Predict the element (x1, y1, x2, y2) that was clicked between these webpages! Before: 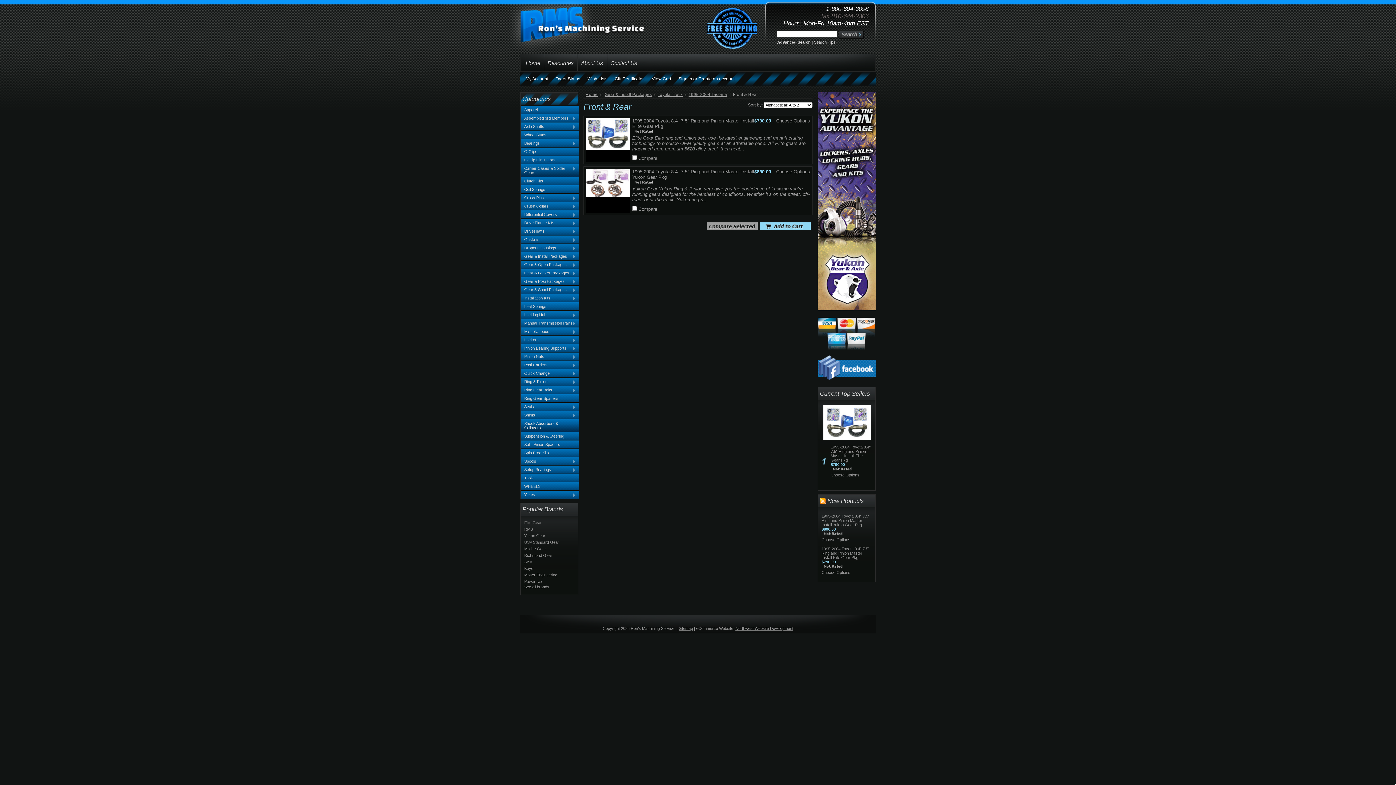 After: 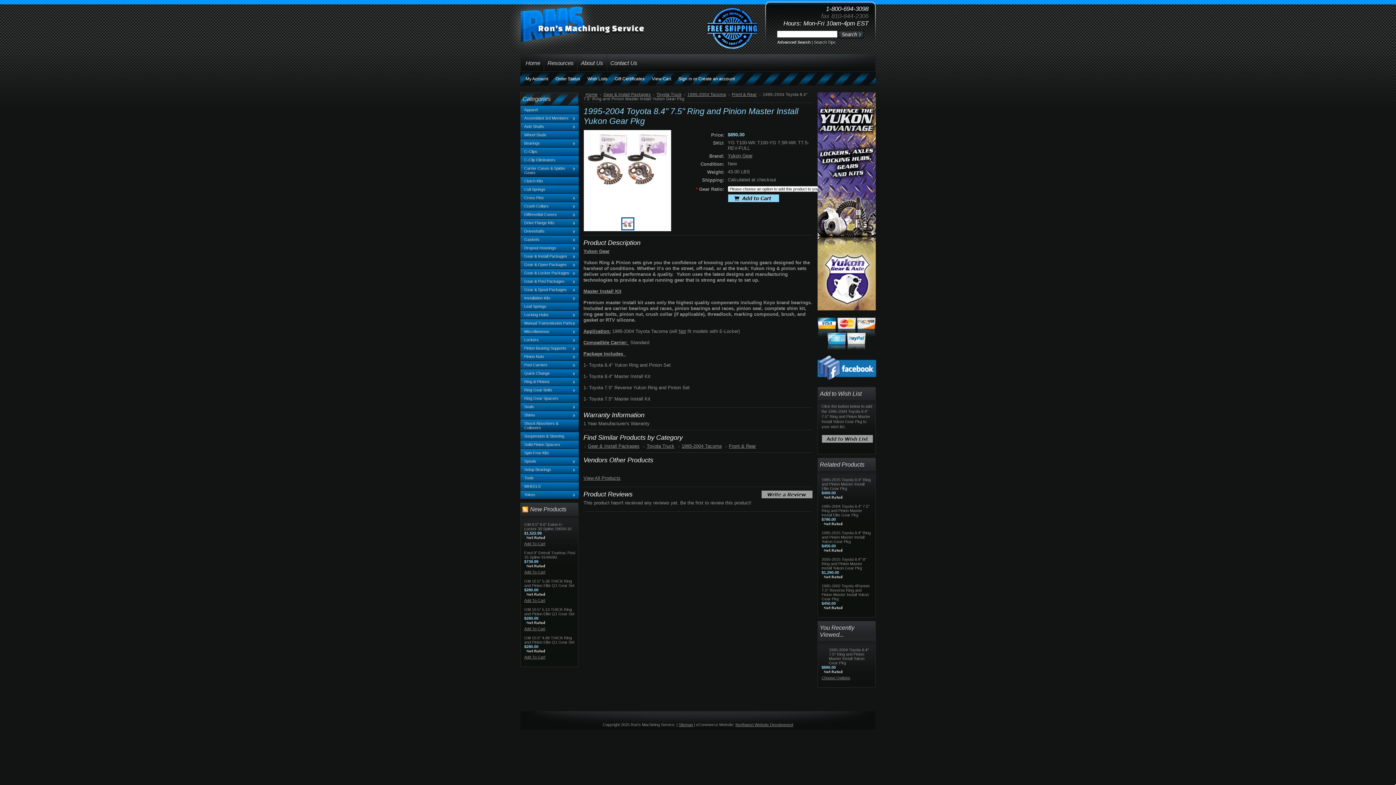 Action: bbox: (821, 514, 869, 527) label: 1995-2004 Toyota 8.4" 7.5" Ring and Pinion Master Install Yukon Gear Pkg